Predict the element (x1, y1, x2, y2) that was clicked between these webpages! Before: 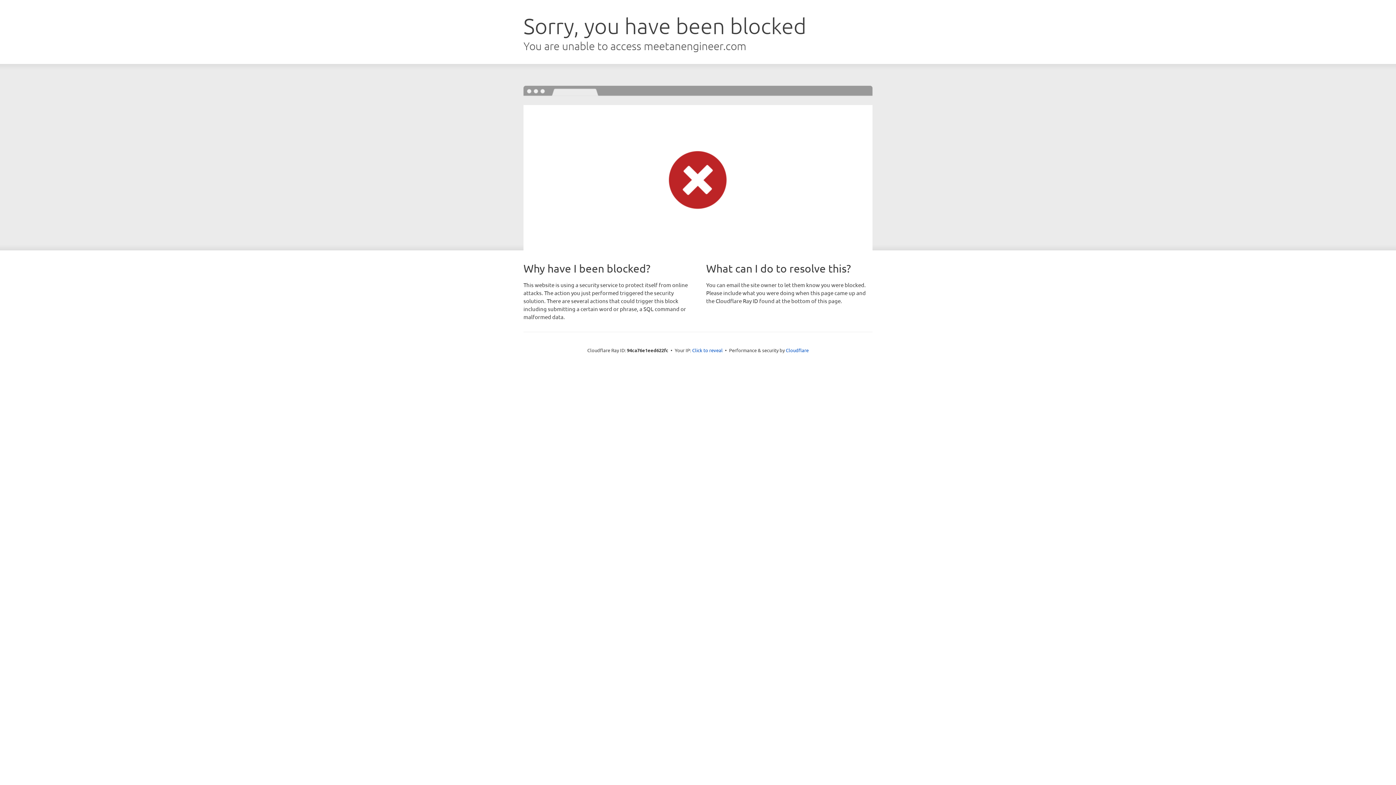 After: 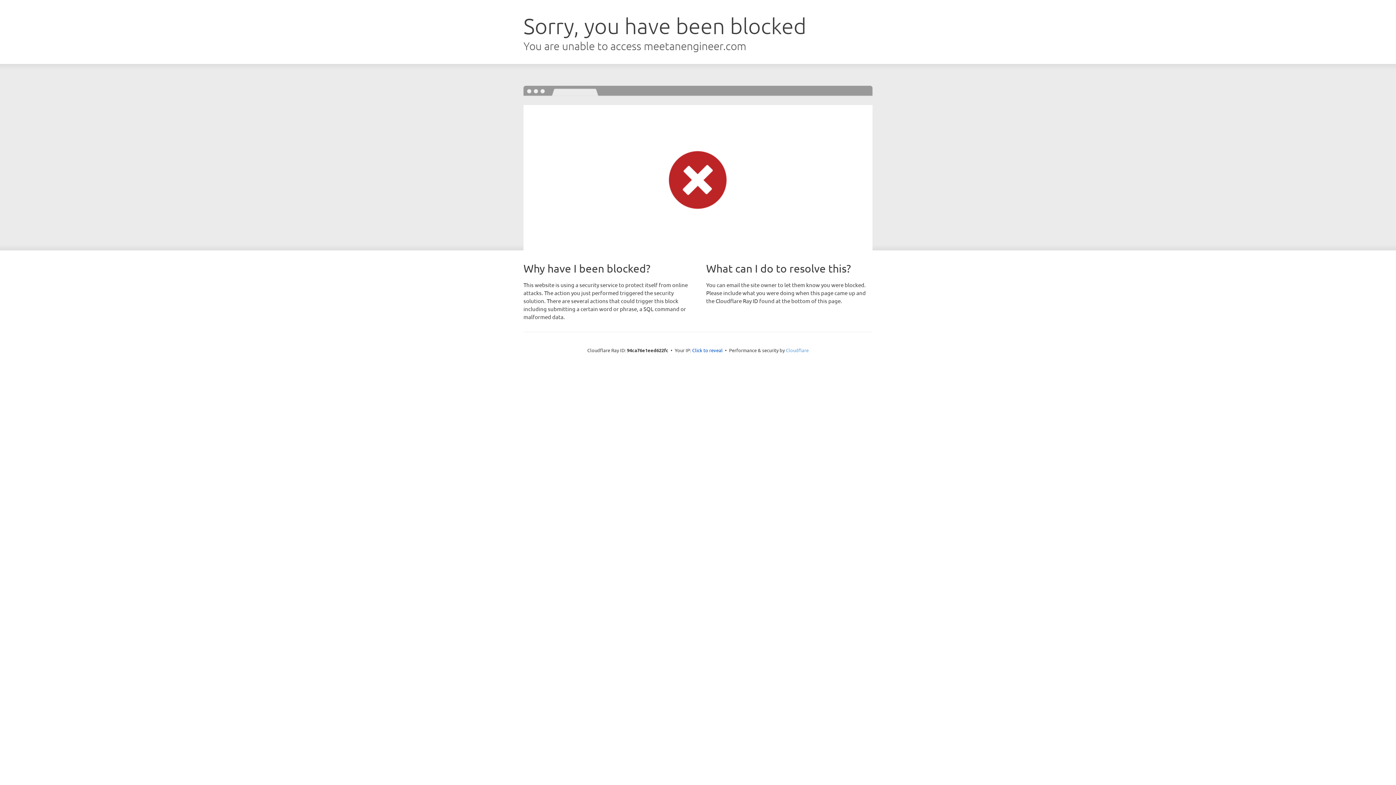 Action: bbox: (786, 347, 808, 353) label: Cloudflare